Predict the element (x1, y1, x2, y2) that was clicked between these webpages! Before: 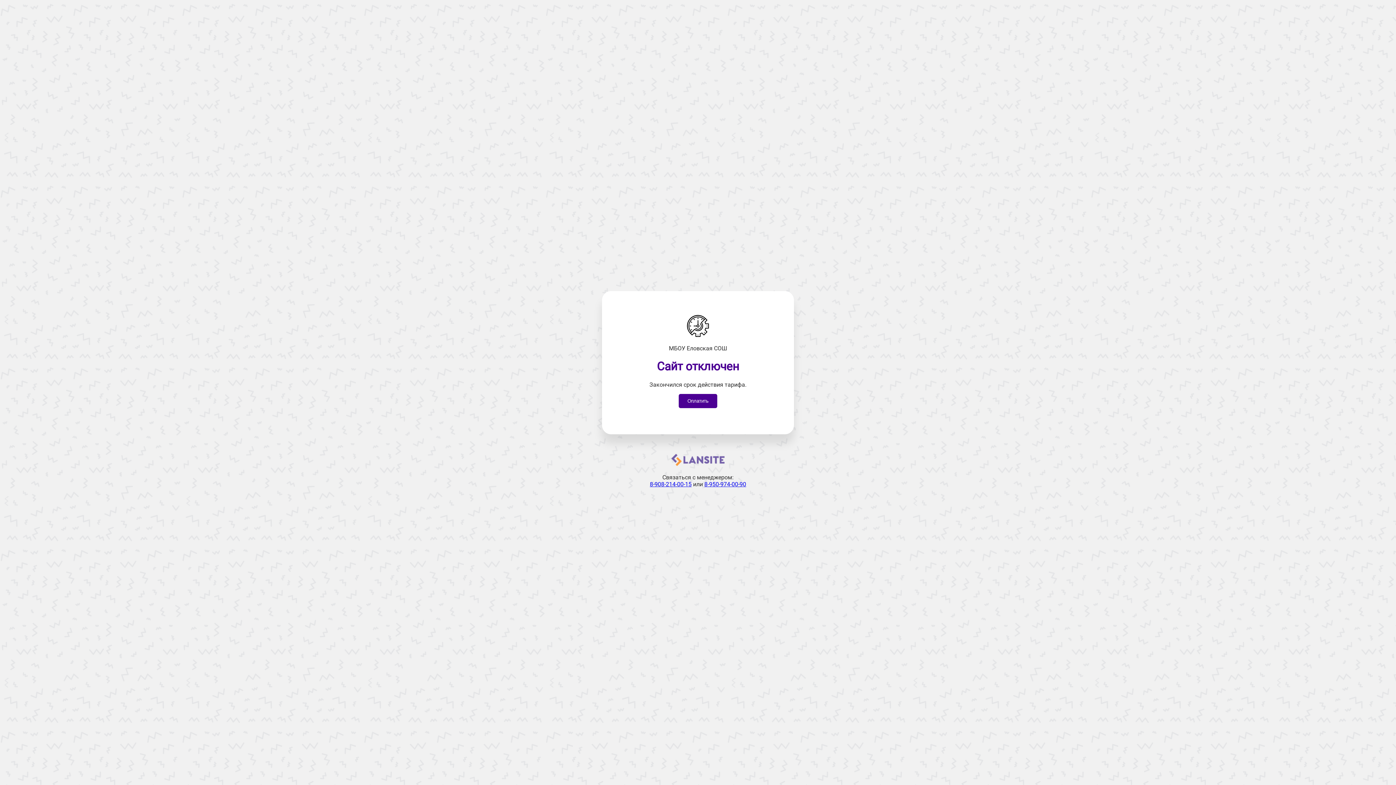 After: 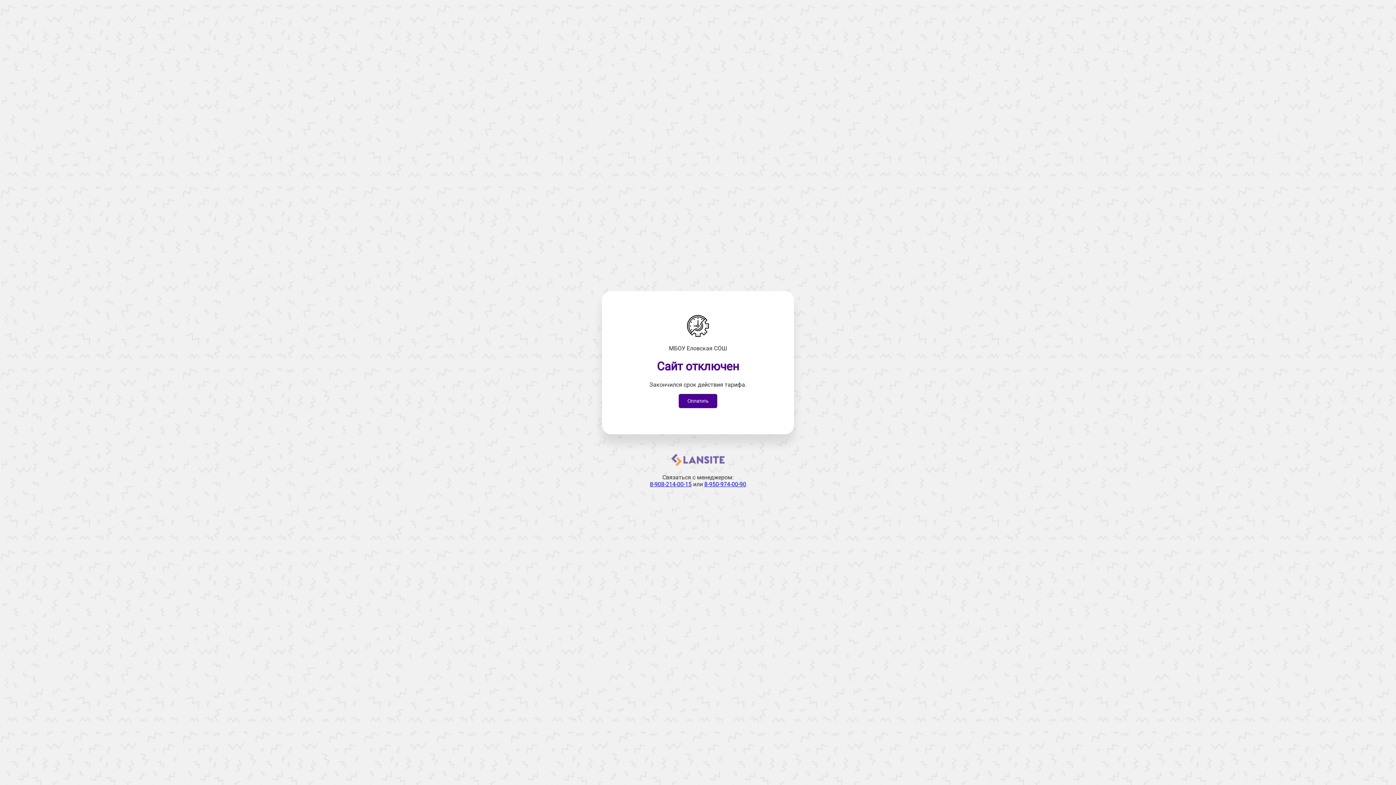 Action: bbox: (704, 481, 746, 487) label: 8-950-974-00-90